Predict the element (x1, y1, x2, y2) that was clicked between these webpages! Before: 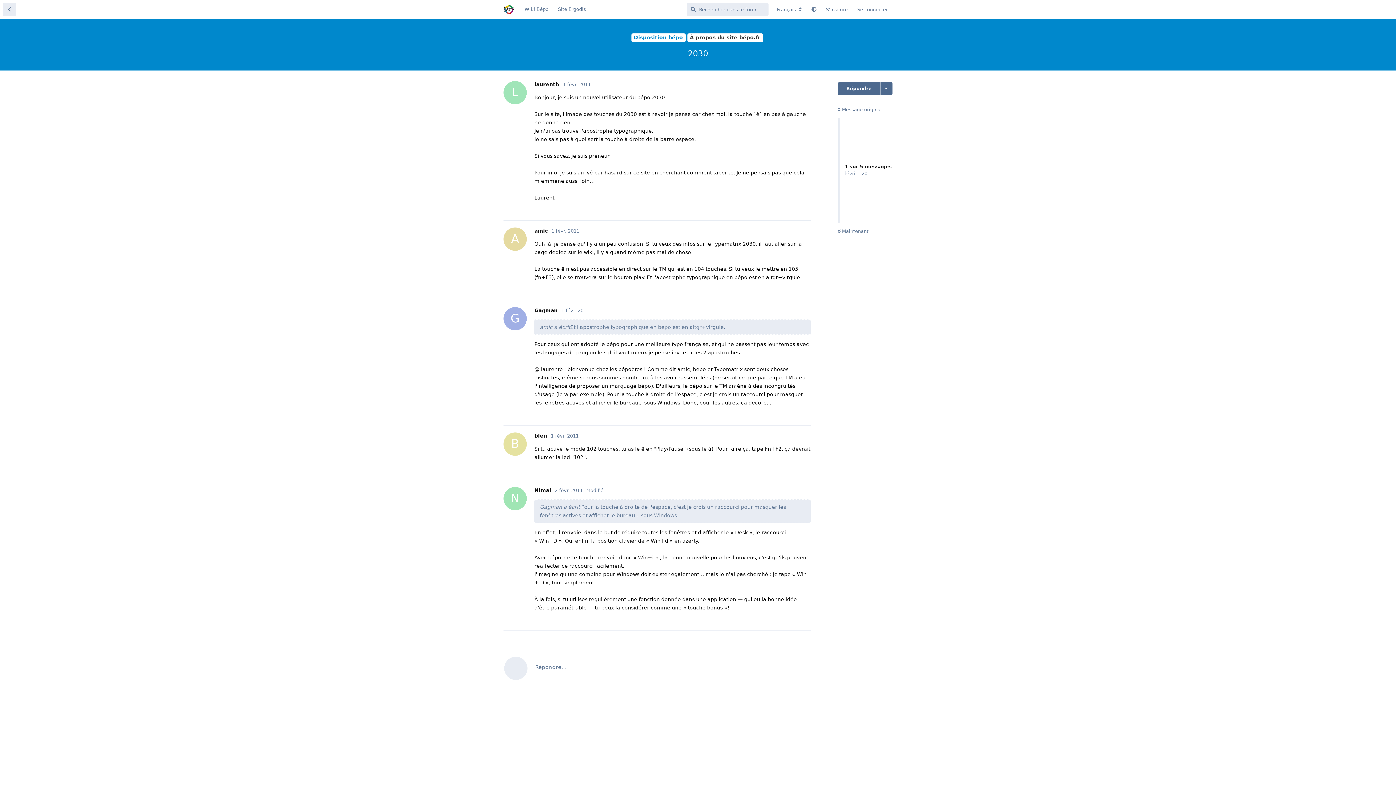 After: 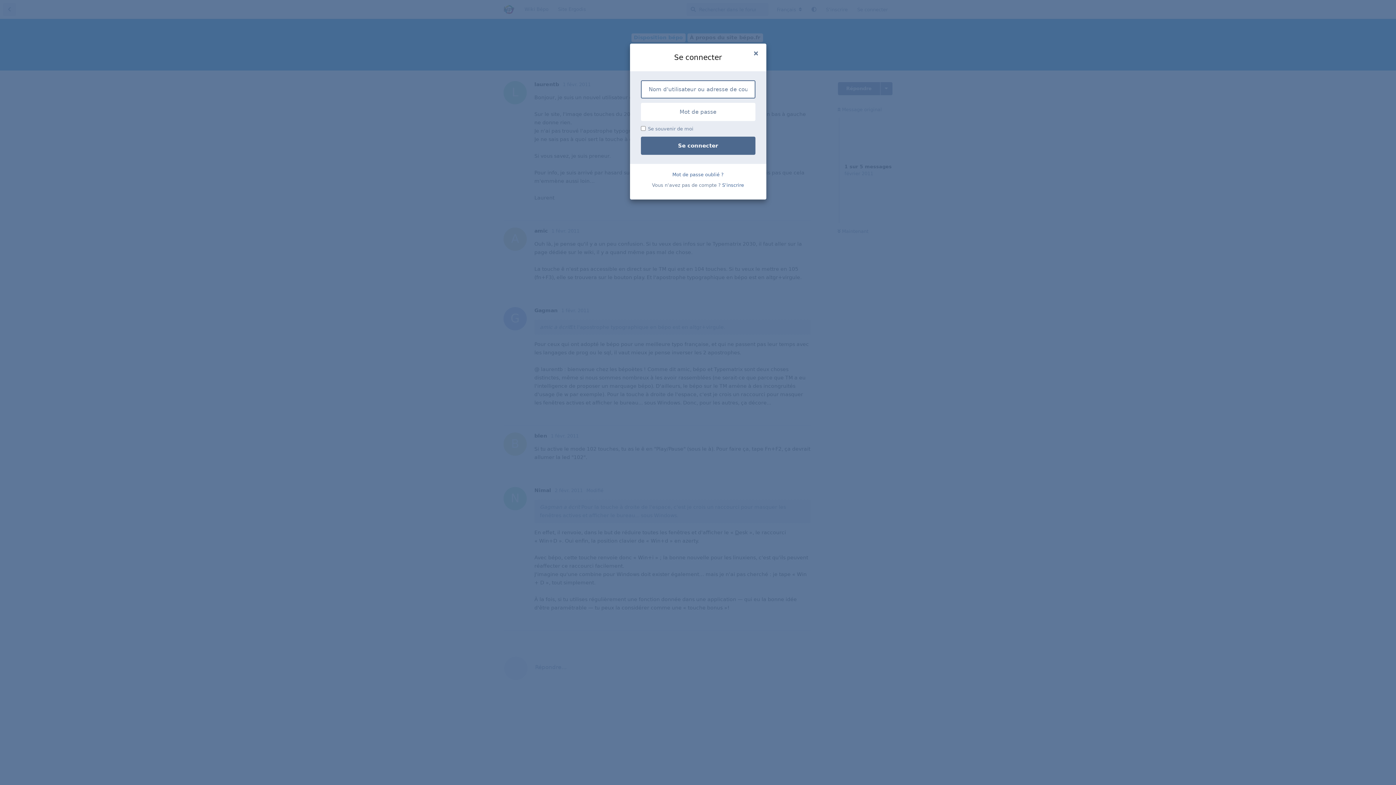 Action: bbox: (779, 610, 810, 623) label: Répondre